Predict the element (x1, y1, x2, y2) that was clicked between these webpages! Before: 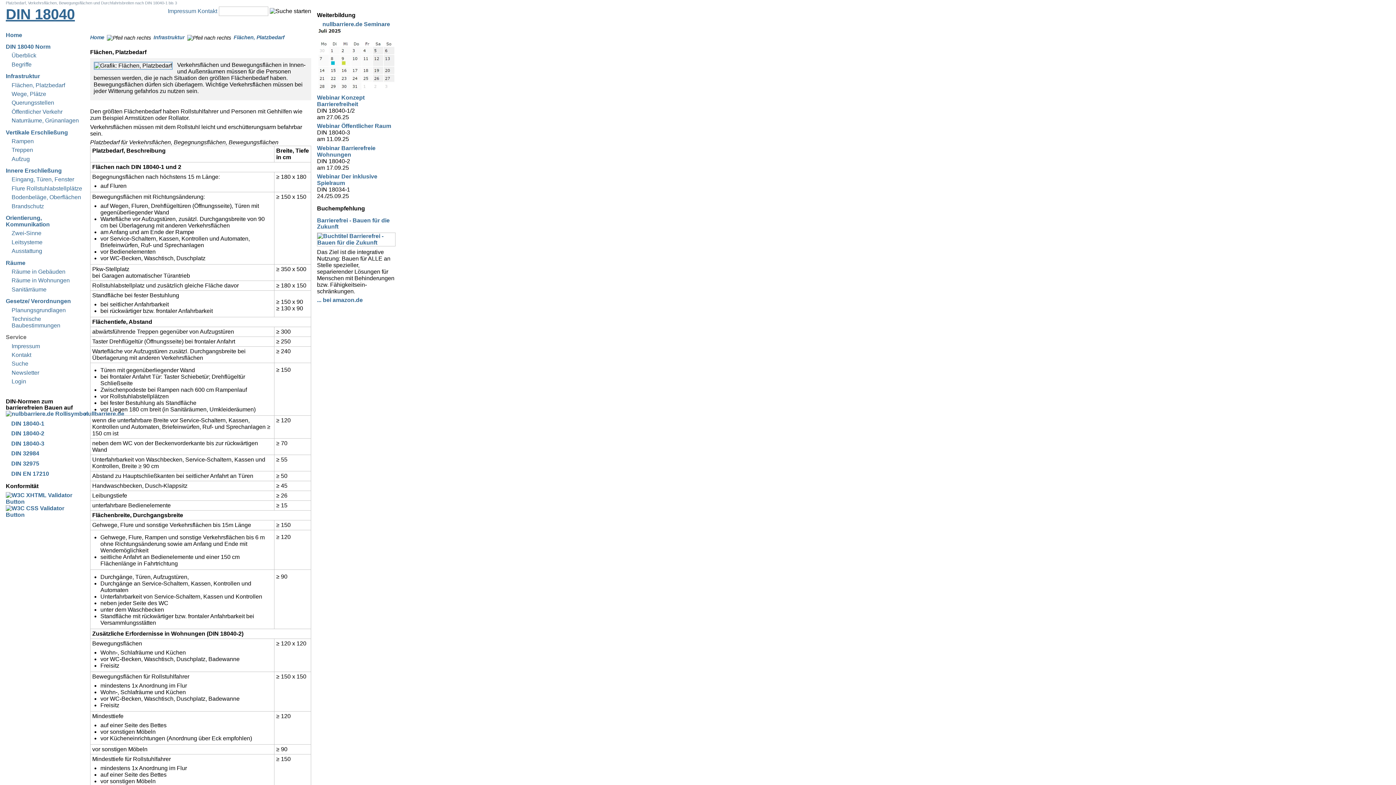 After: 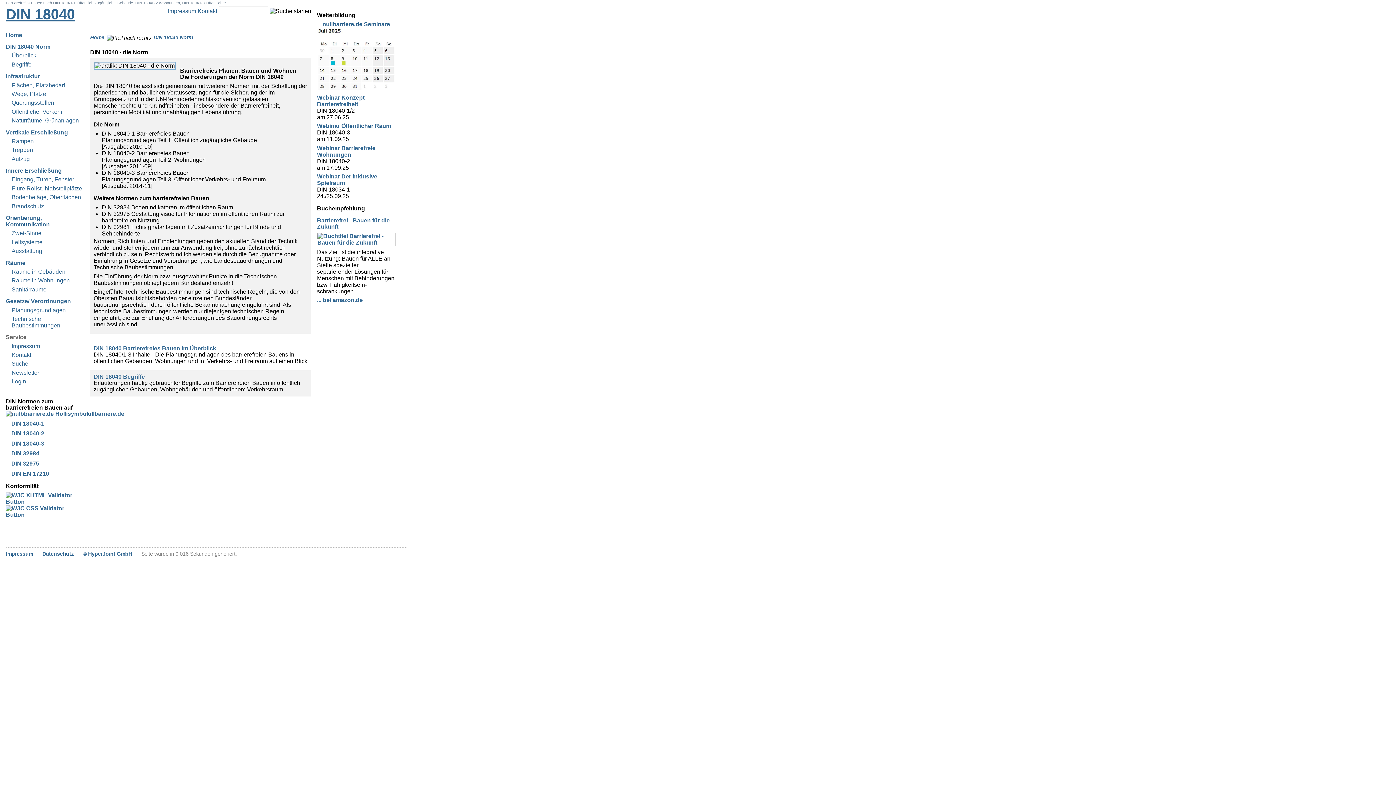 Action: bbox: (5, 40, 84, 51) label: DIN 18040 Norm